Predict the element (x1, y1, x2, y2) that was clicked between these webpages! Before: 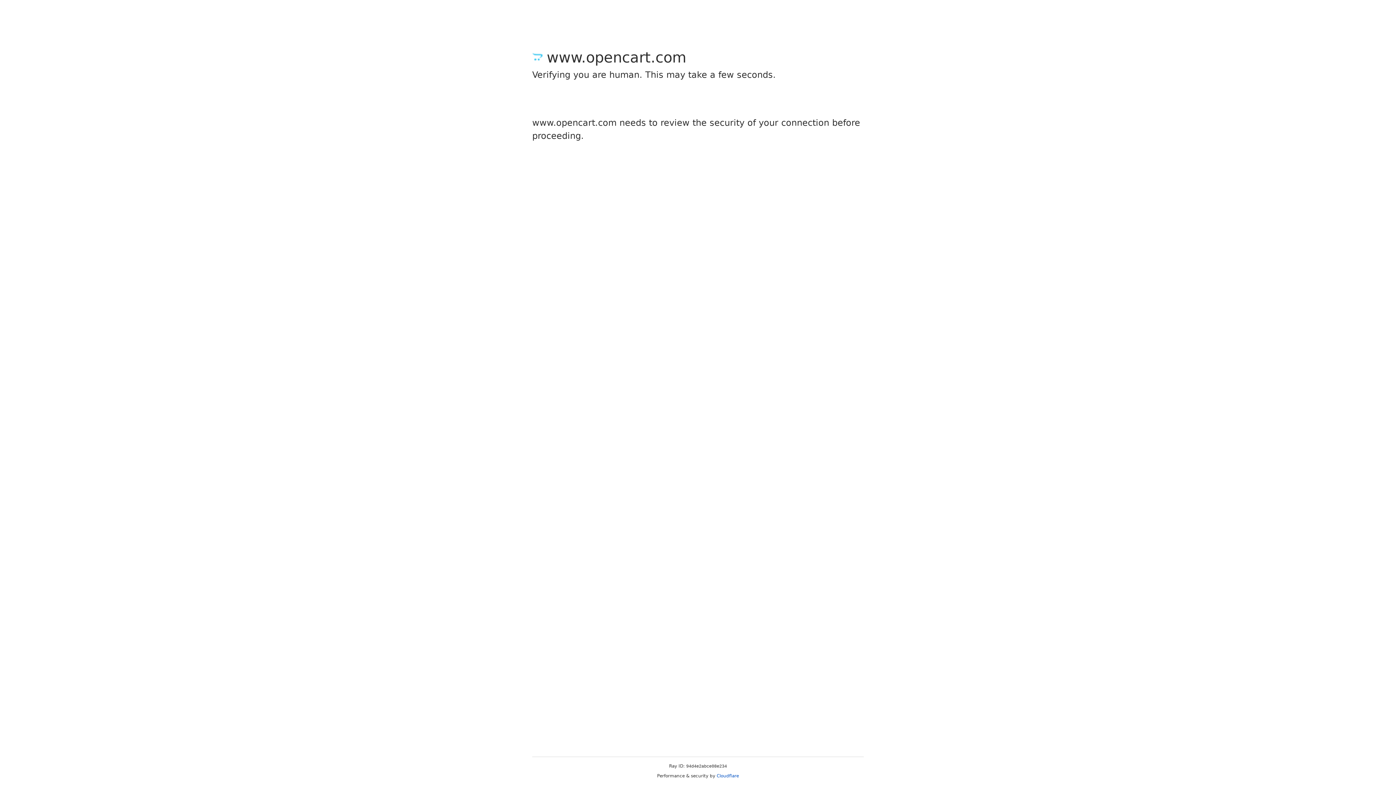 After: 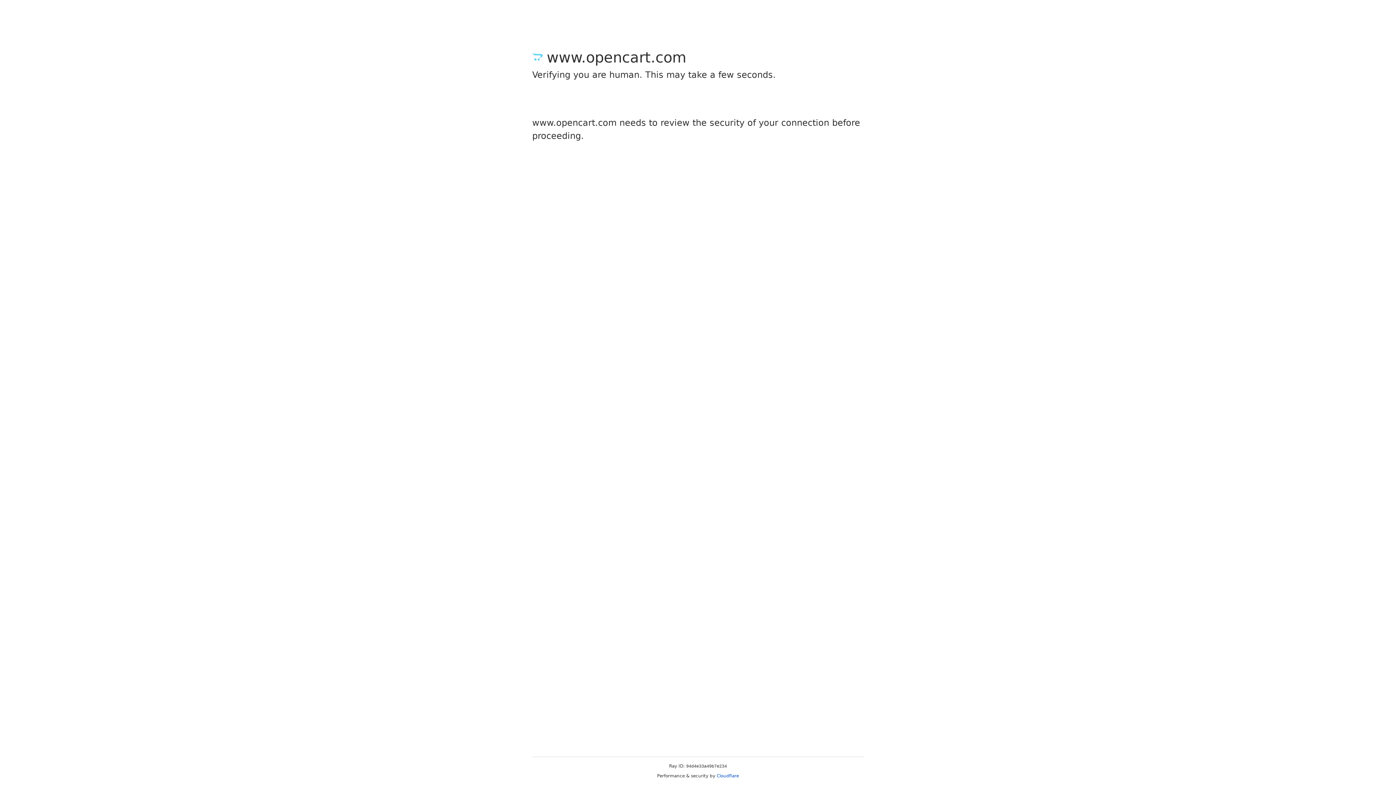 Action: bbox: (716, 773, 739, 778) label: Cloudflare